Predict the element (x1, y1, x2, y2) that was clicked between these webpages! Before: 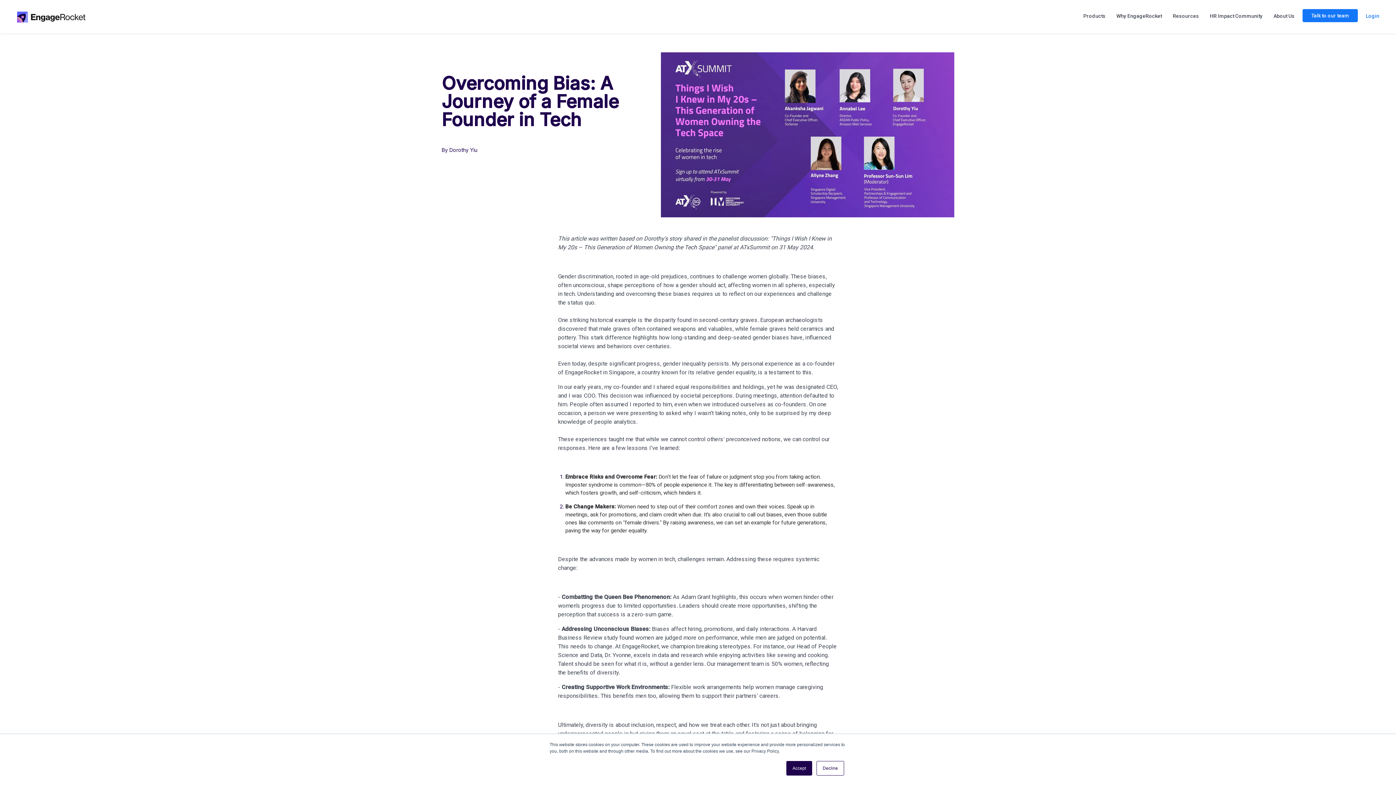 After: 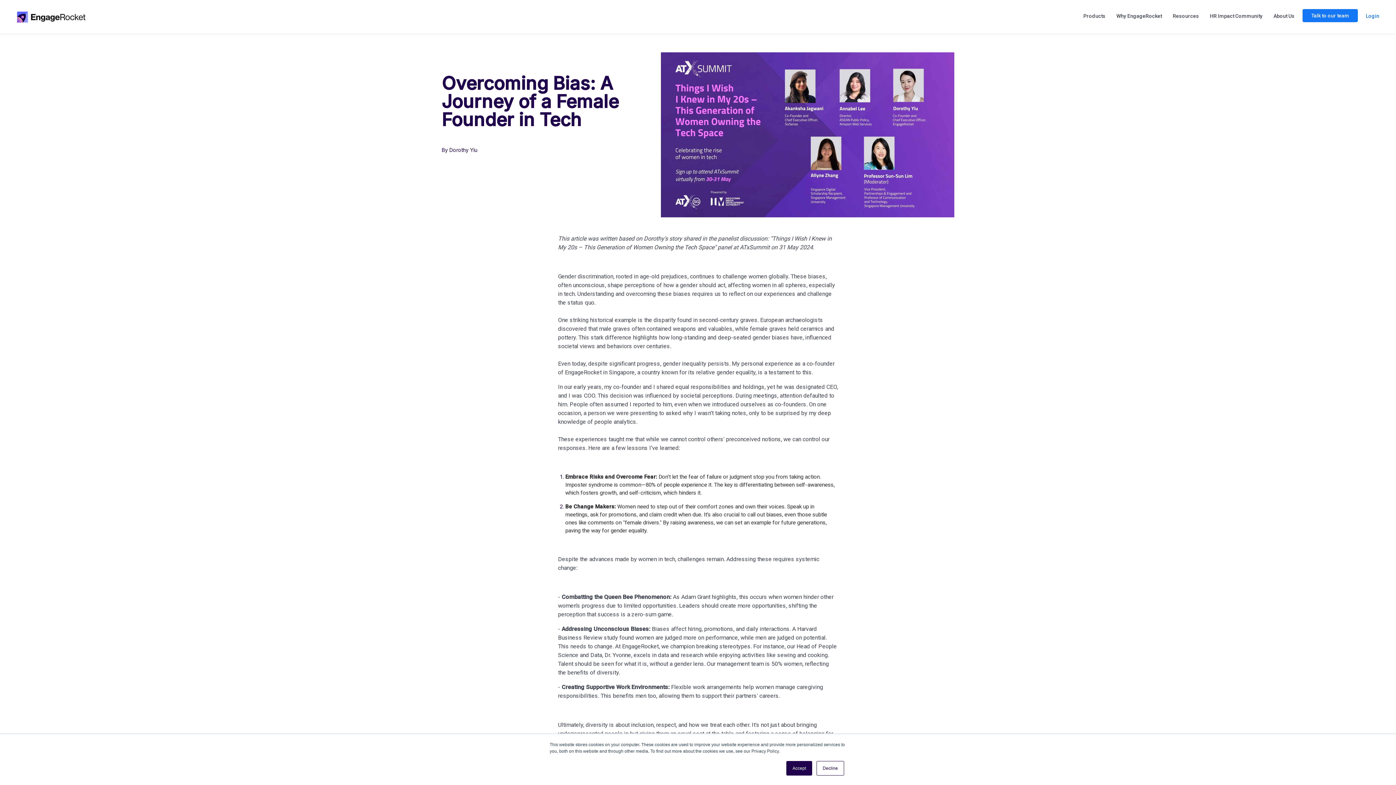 Action: label: Login bbox: (1363, 6, 1382, 25)